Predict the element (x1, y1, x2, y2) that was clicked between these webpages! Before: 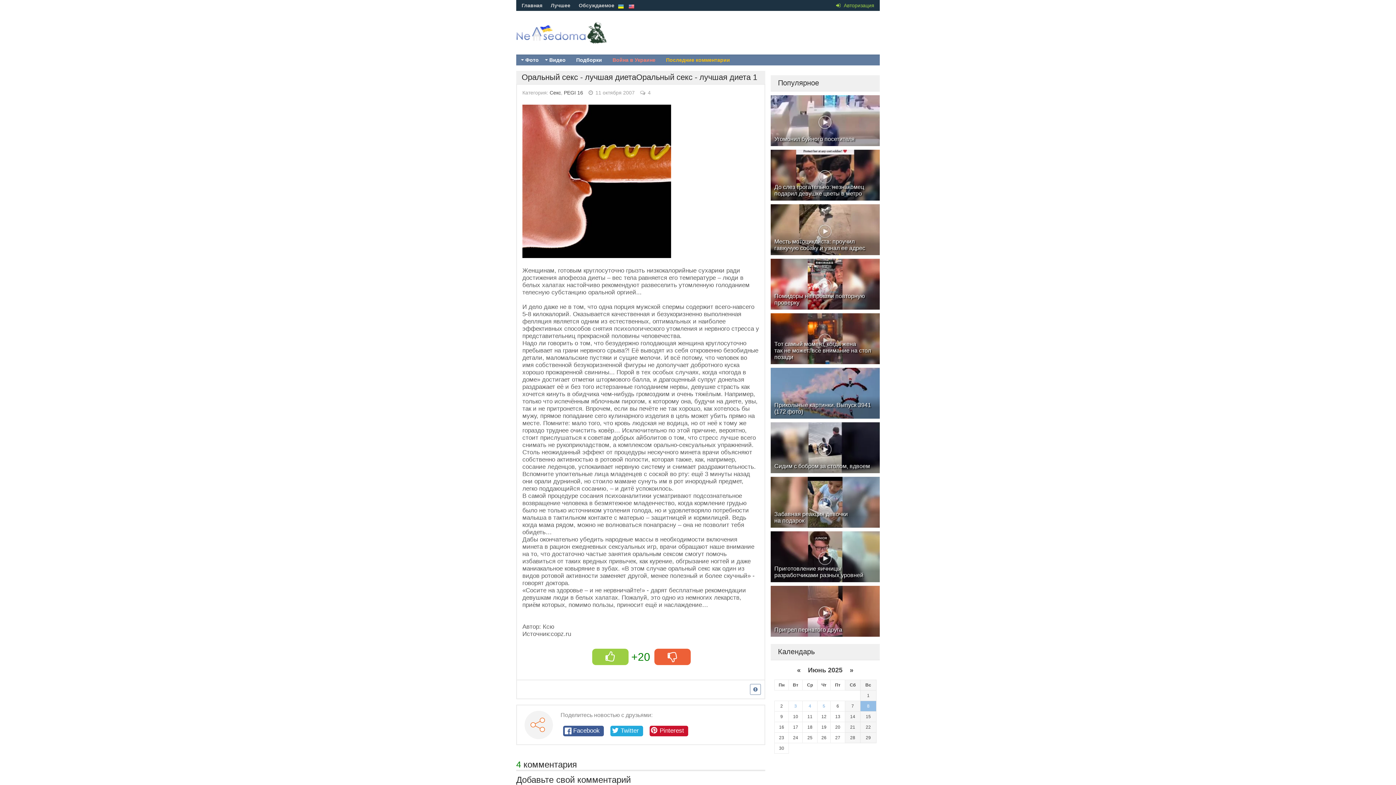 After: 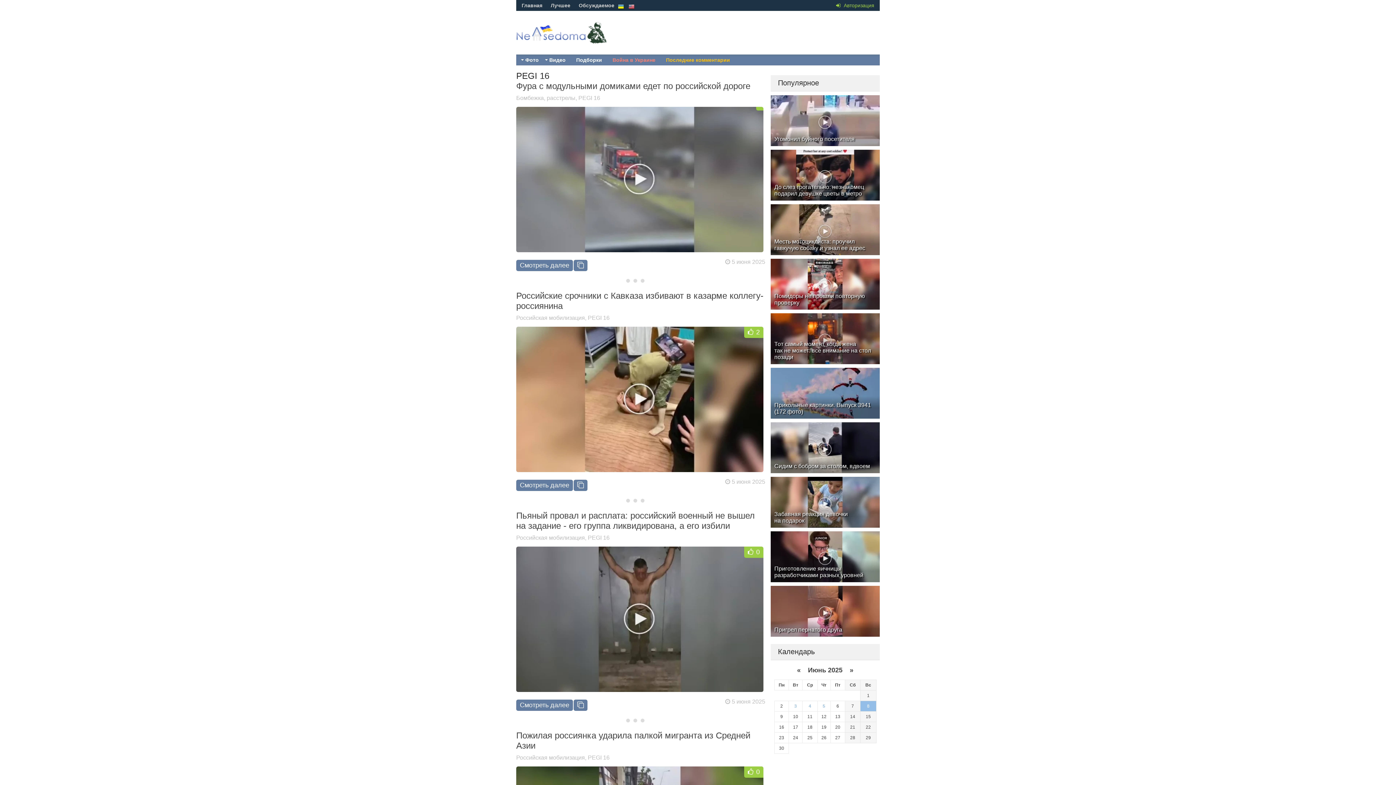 Action: bbox: (564, 89, 583, 95) label: PEGI 16